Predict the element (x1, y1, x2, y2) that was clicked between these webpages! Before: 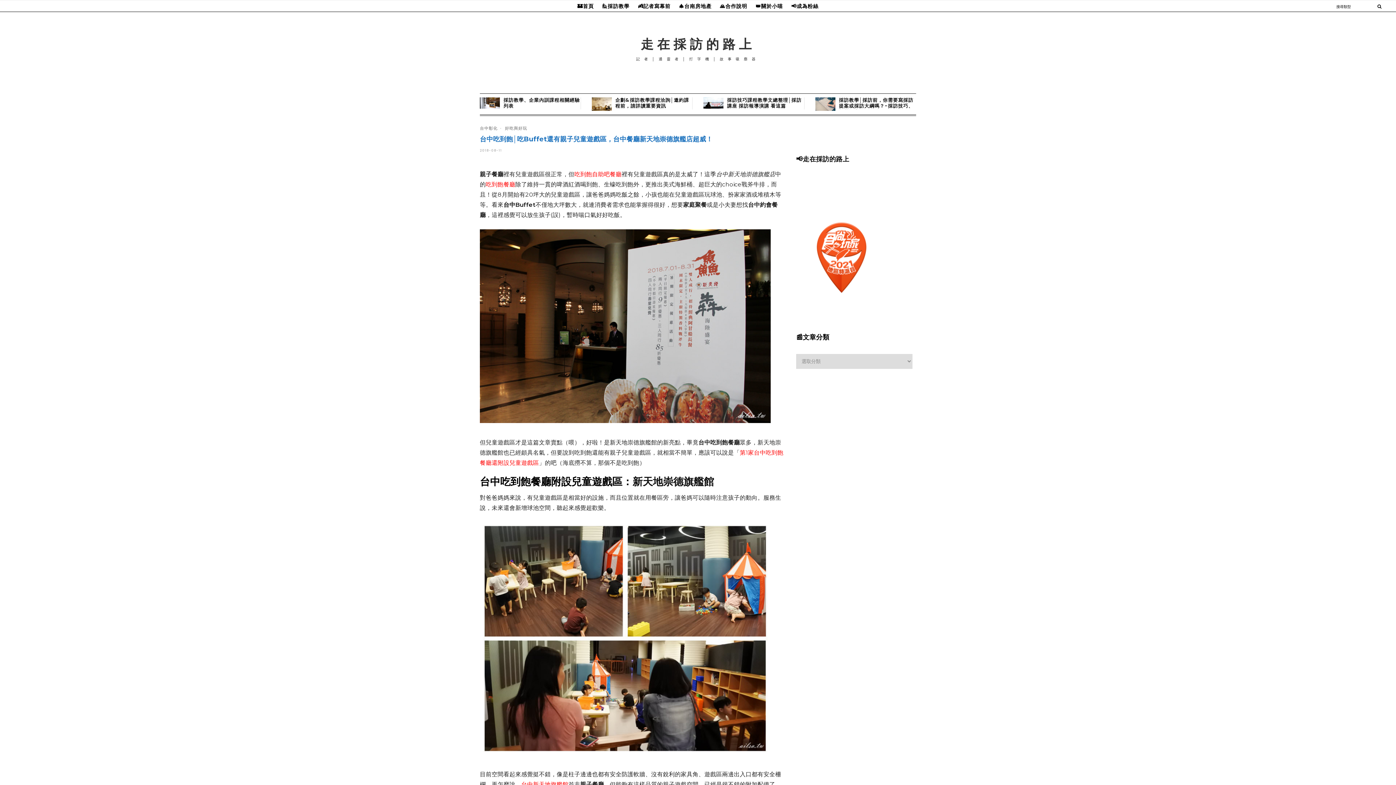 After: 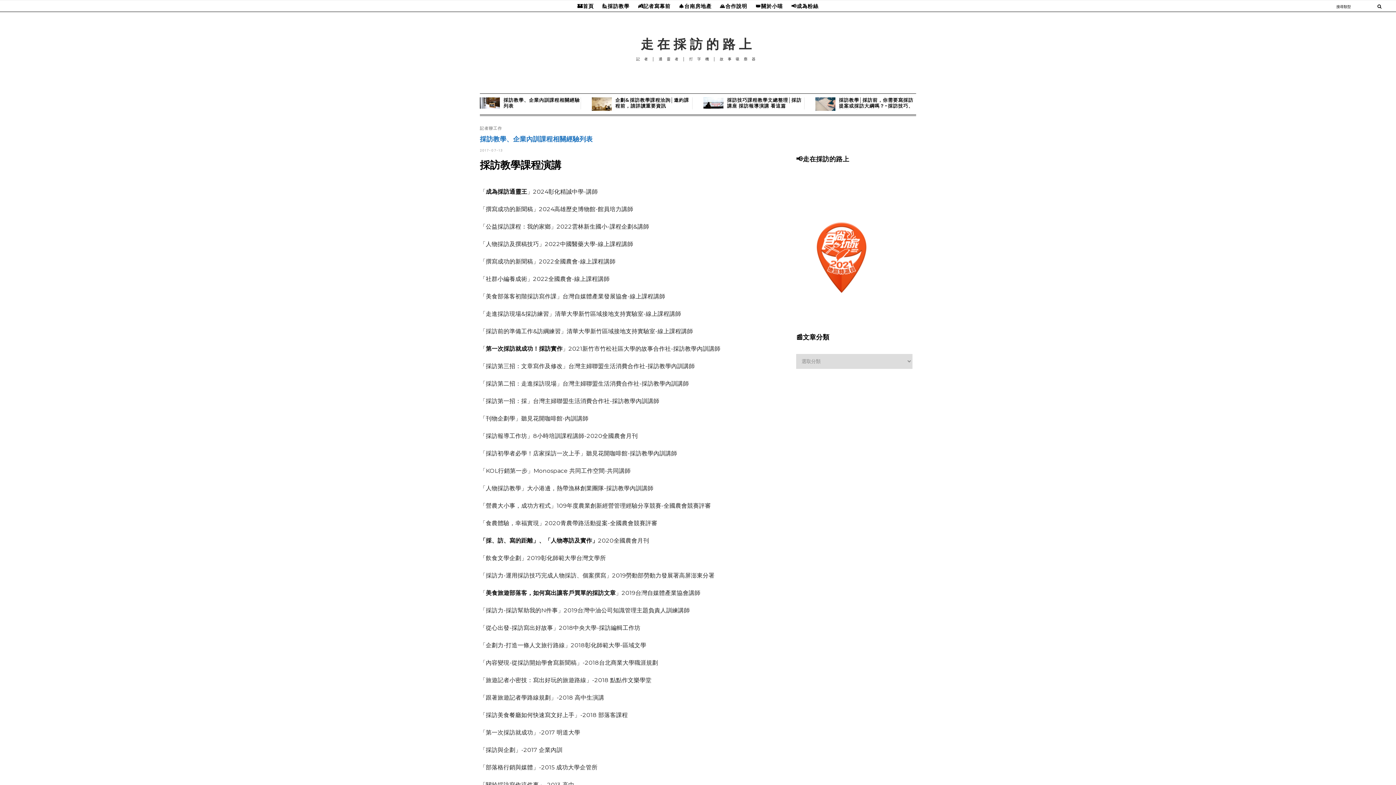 Action: bbox: (503, 97, 580, 109) label: 採訪教學、企業內訓課程相關經驗列表